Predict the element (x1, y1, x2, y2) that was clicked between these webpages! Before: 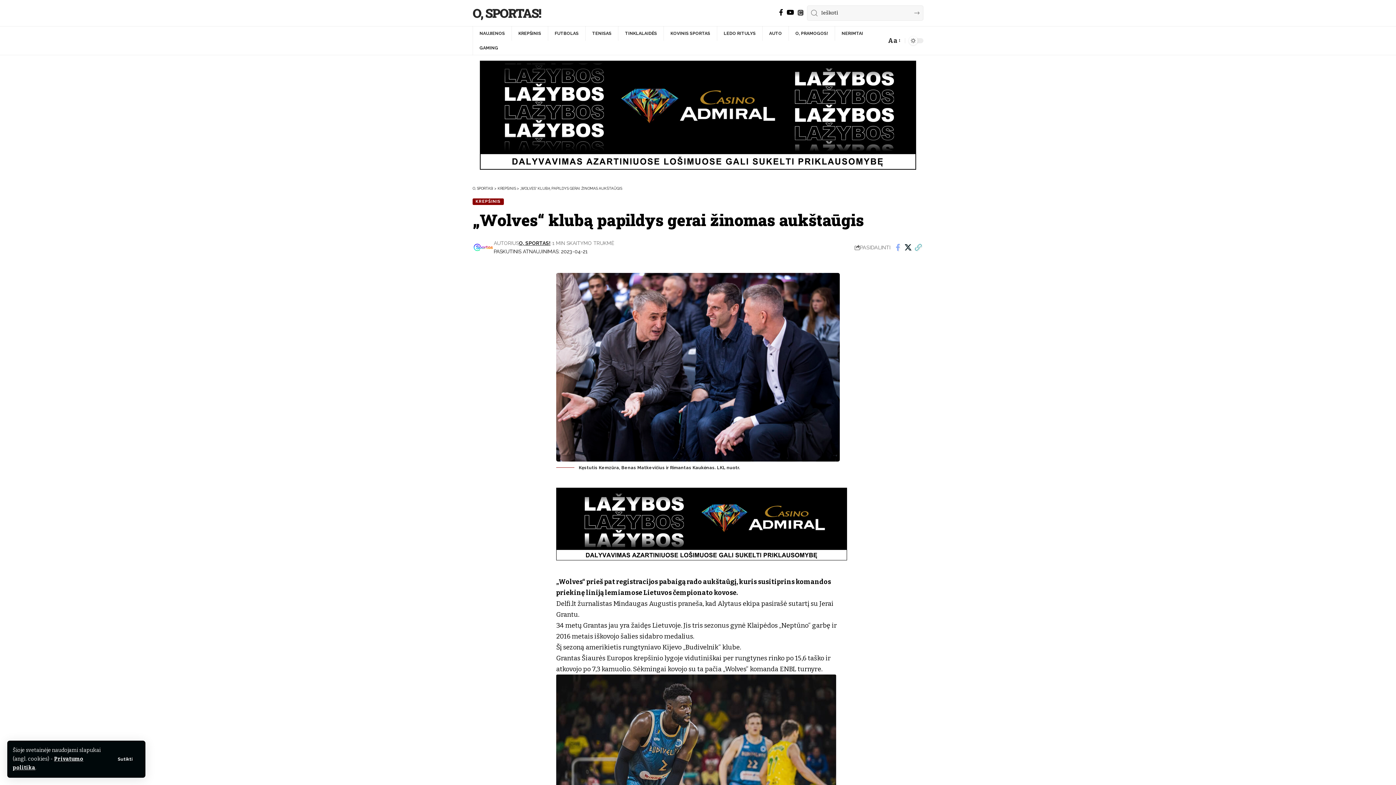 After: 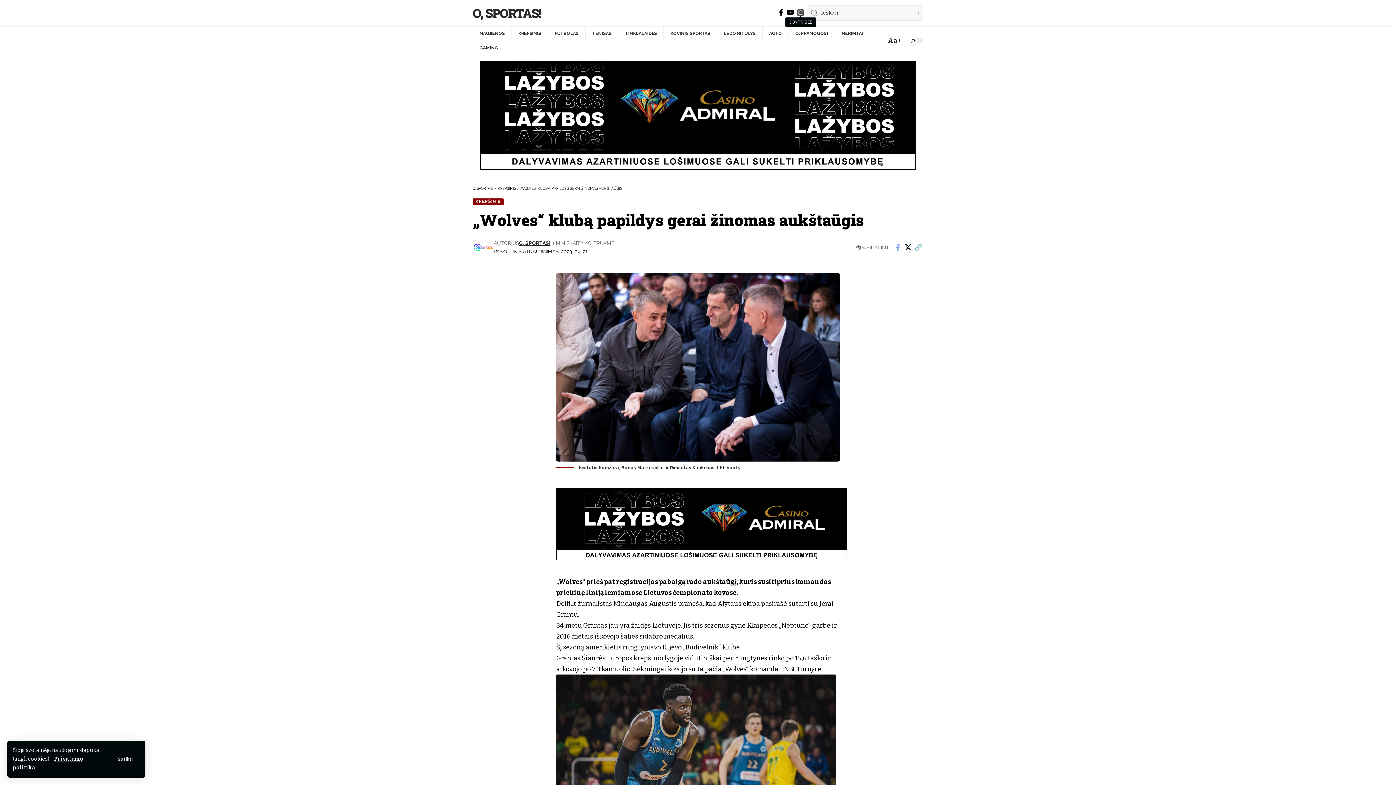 Action: bbox: (796, 9, 805, 15) label: contribee